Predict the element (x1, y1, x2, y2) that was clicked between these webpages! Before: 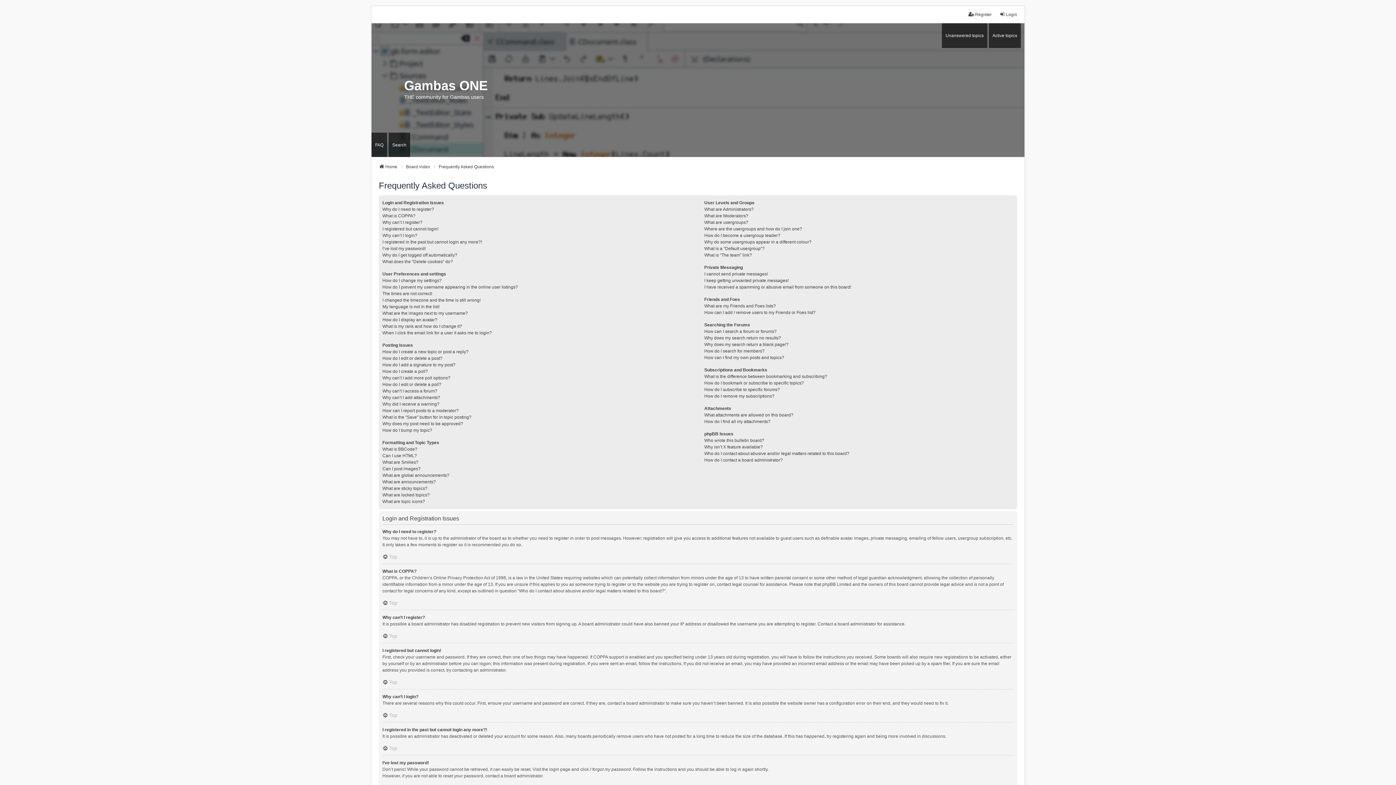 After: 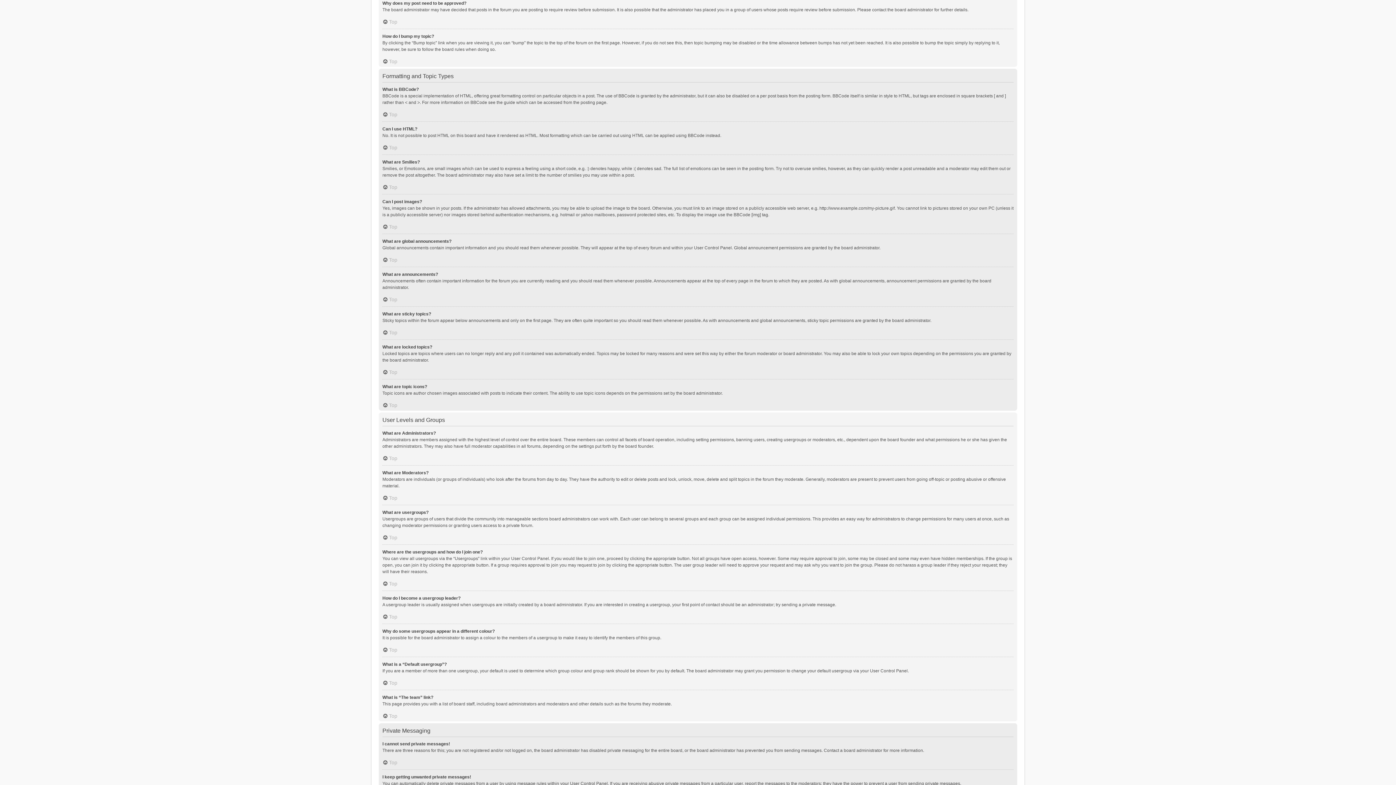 Action: bbox: (382, 420, 463, 427) label: Why does my post need to be approved?